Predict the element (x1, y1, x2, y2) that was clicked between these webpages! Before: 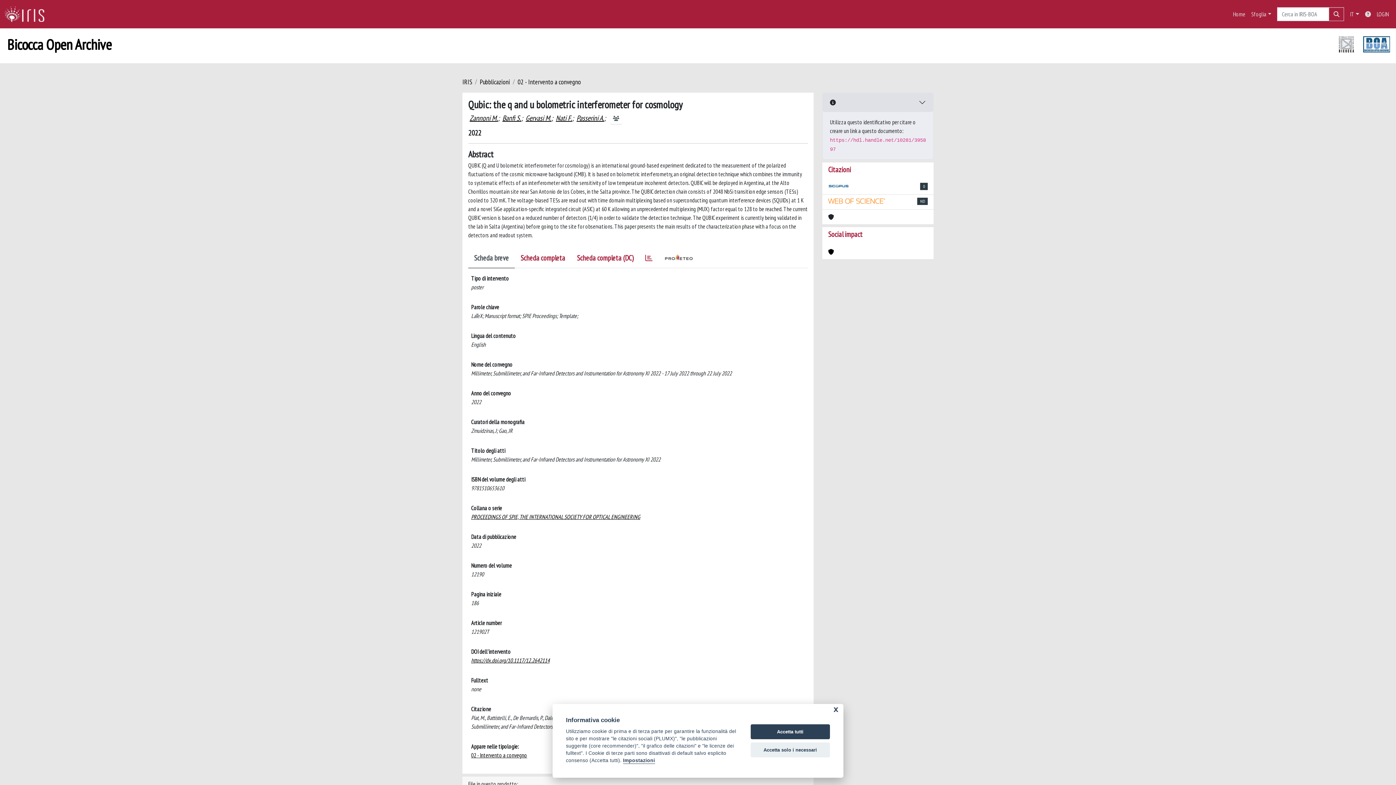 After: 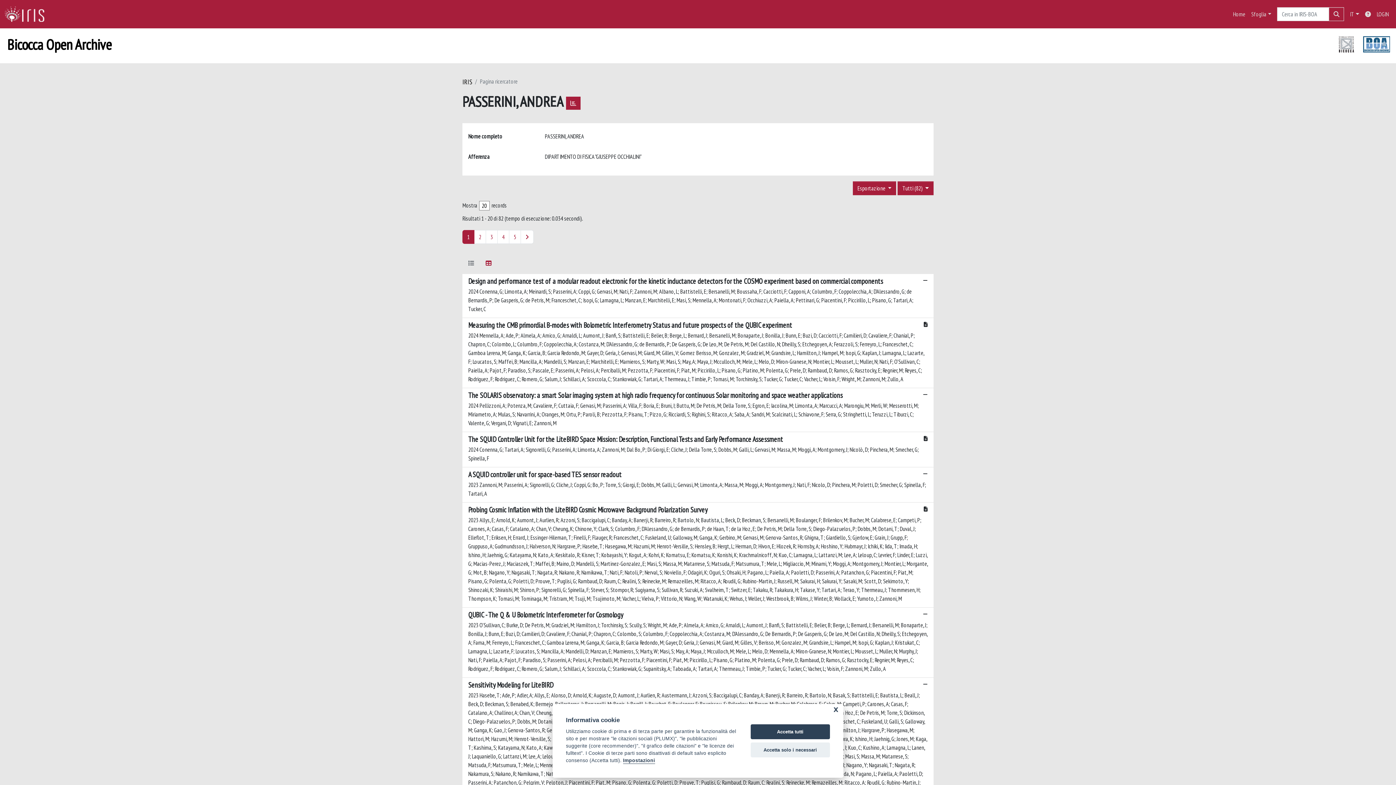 Action: bbox: (576, 113, 604, 122) label: Passerini A.